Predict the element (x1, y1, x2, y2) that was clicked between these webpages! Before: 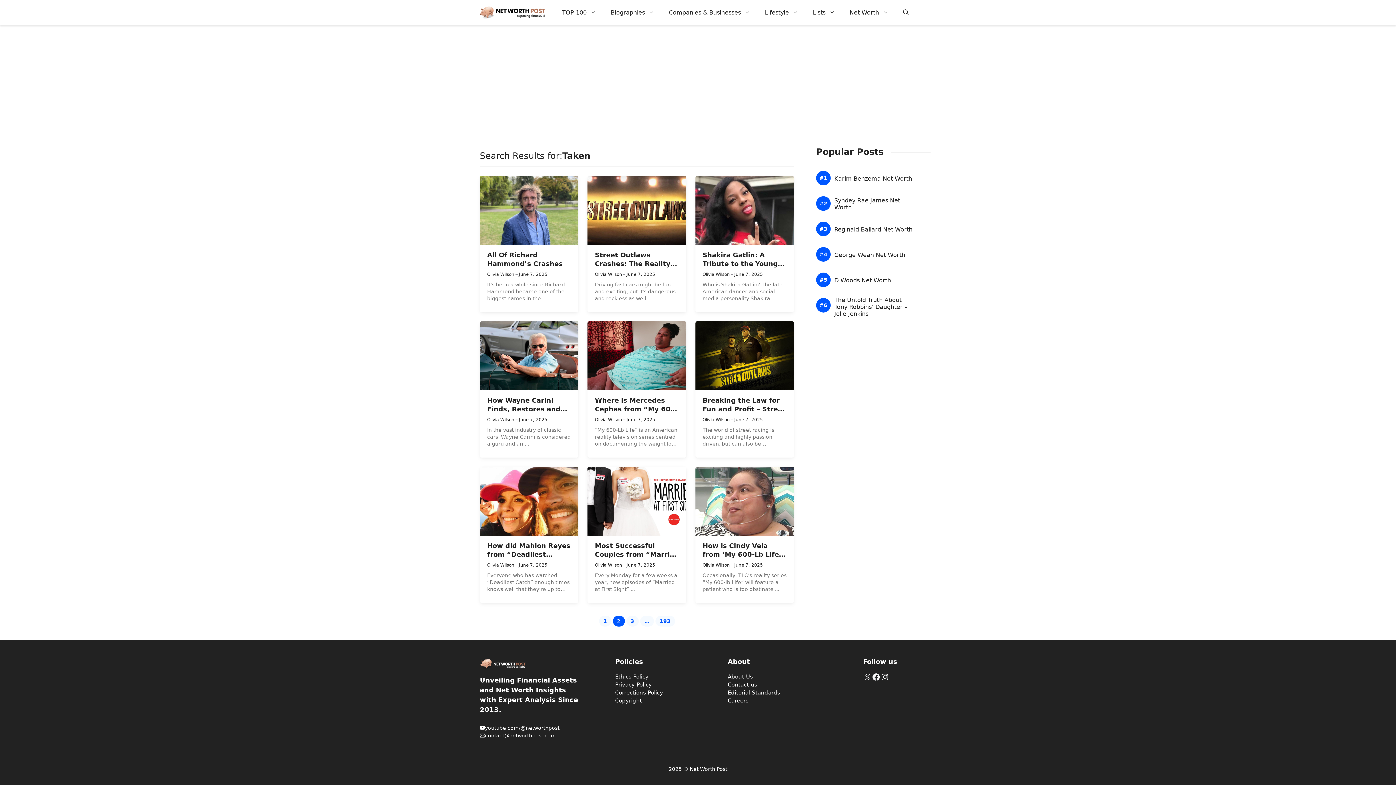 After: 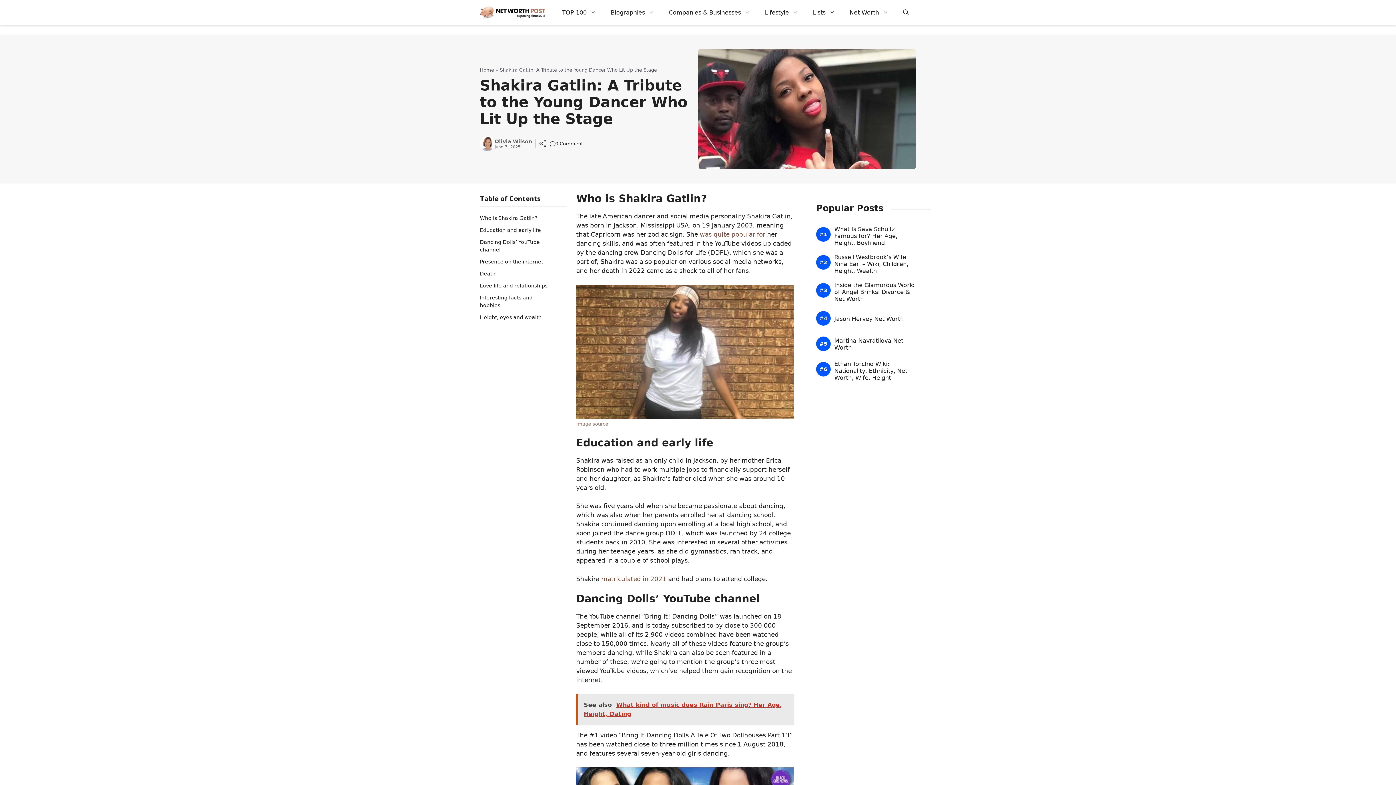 Action: bbox: (695, 176, 794, 245)